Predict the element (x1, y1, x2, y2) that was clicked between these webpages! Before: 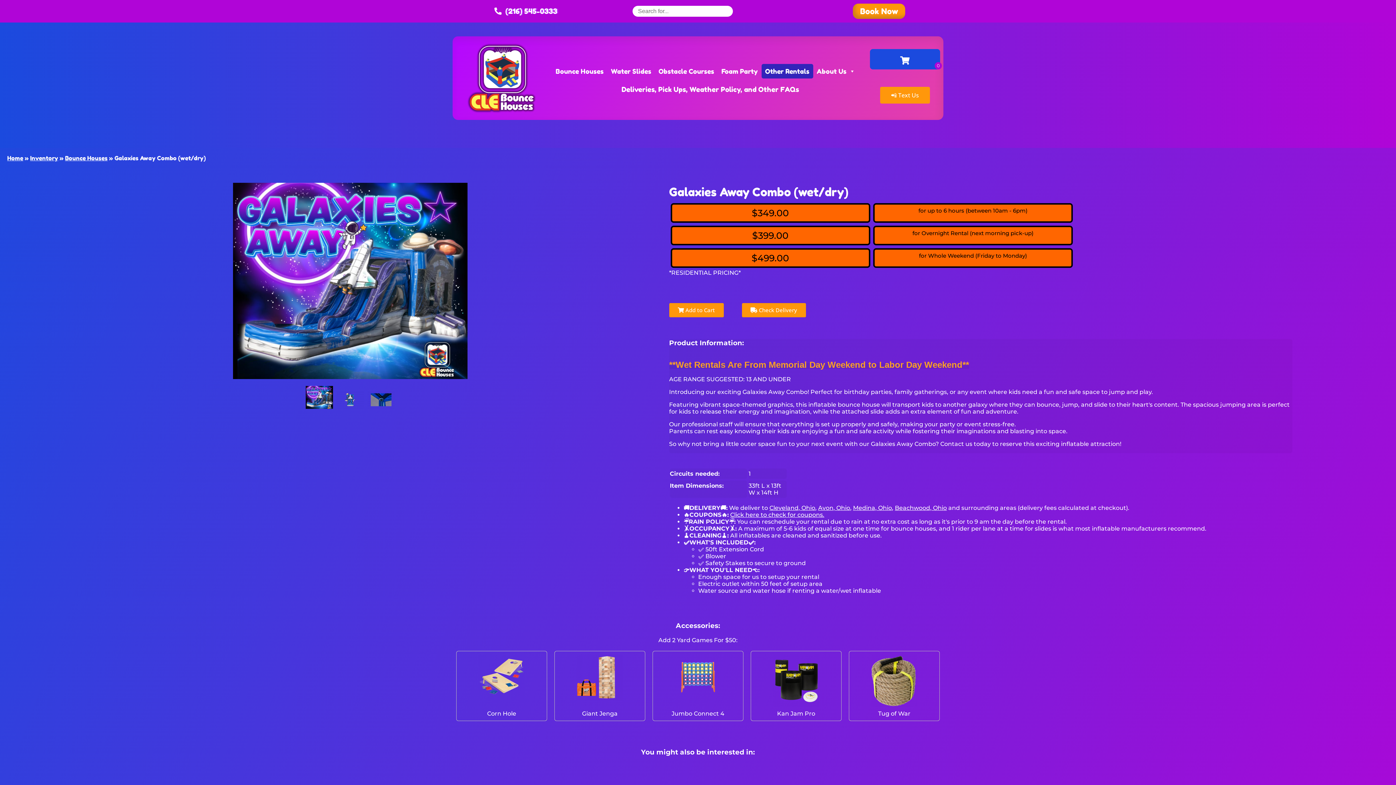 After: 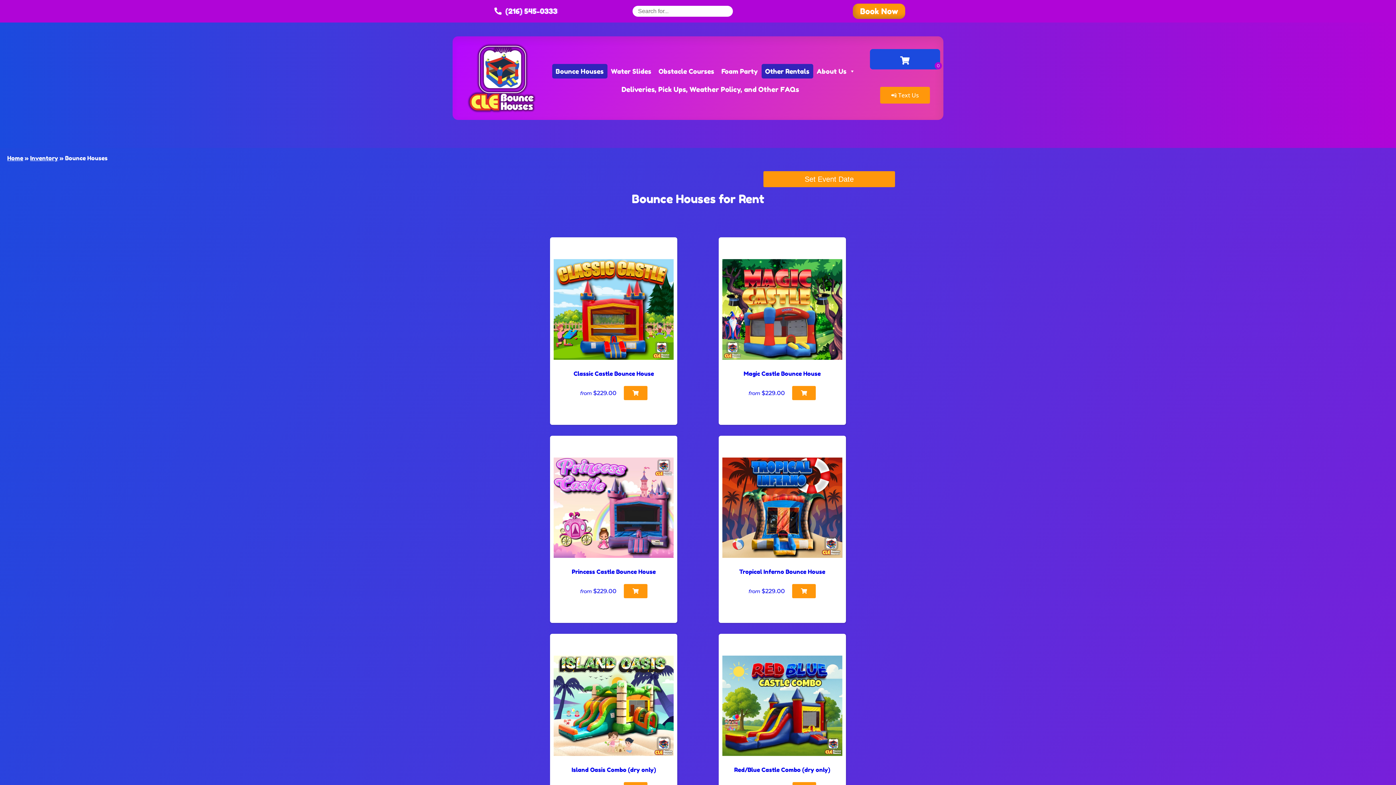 Action: bbox: (552, 63, 607, 78) label: Bounce Houses